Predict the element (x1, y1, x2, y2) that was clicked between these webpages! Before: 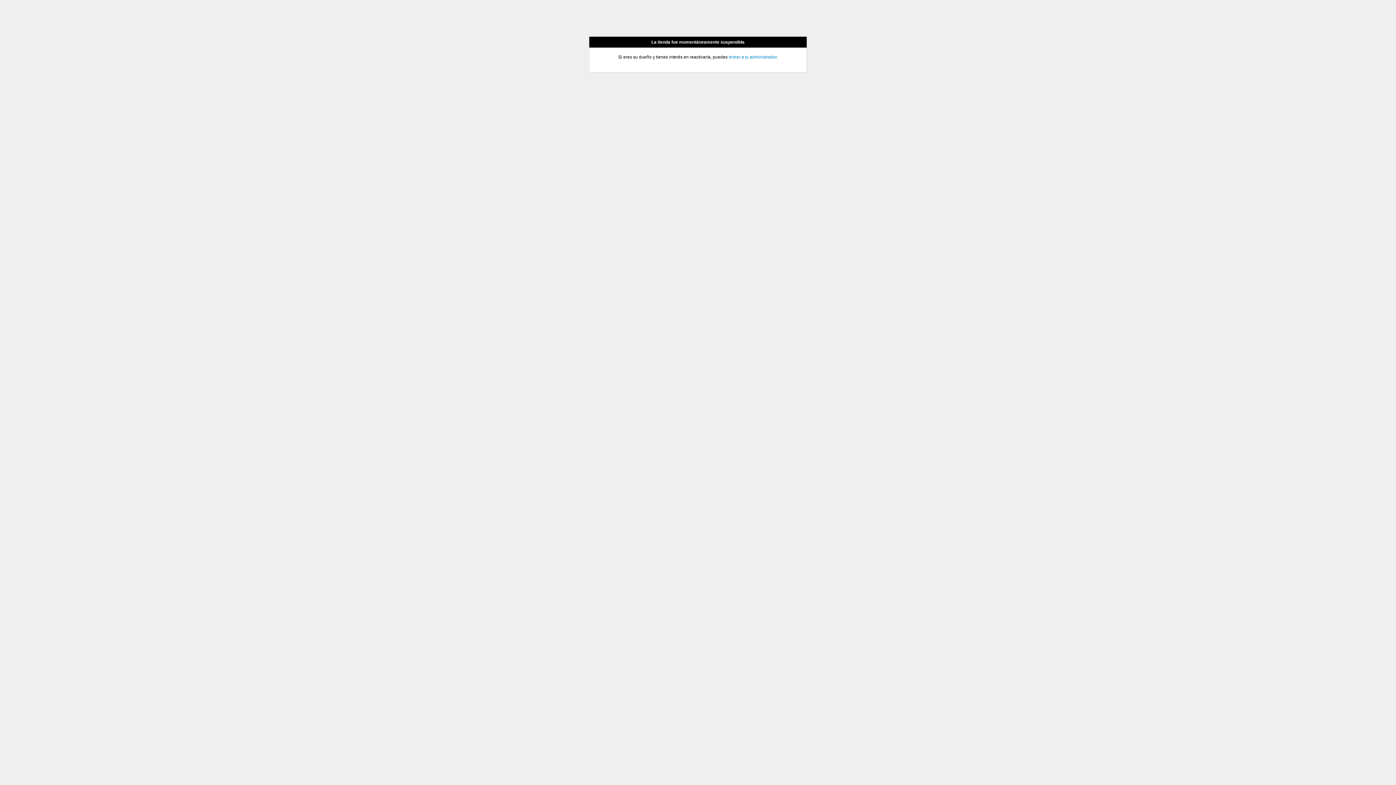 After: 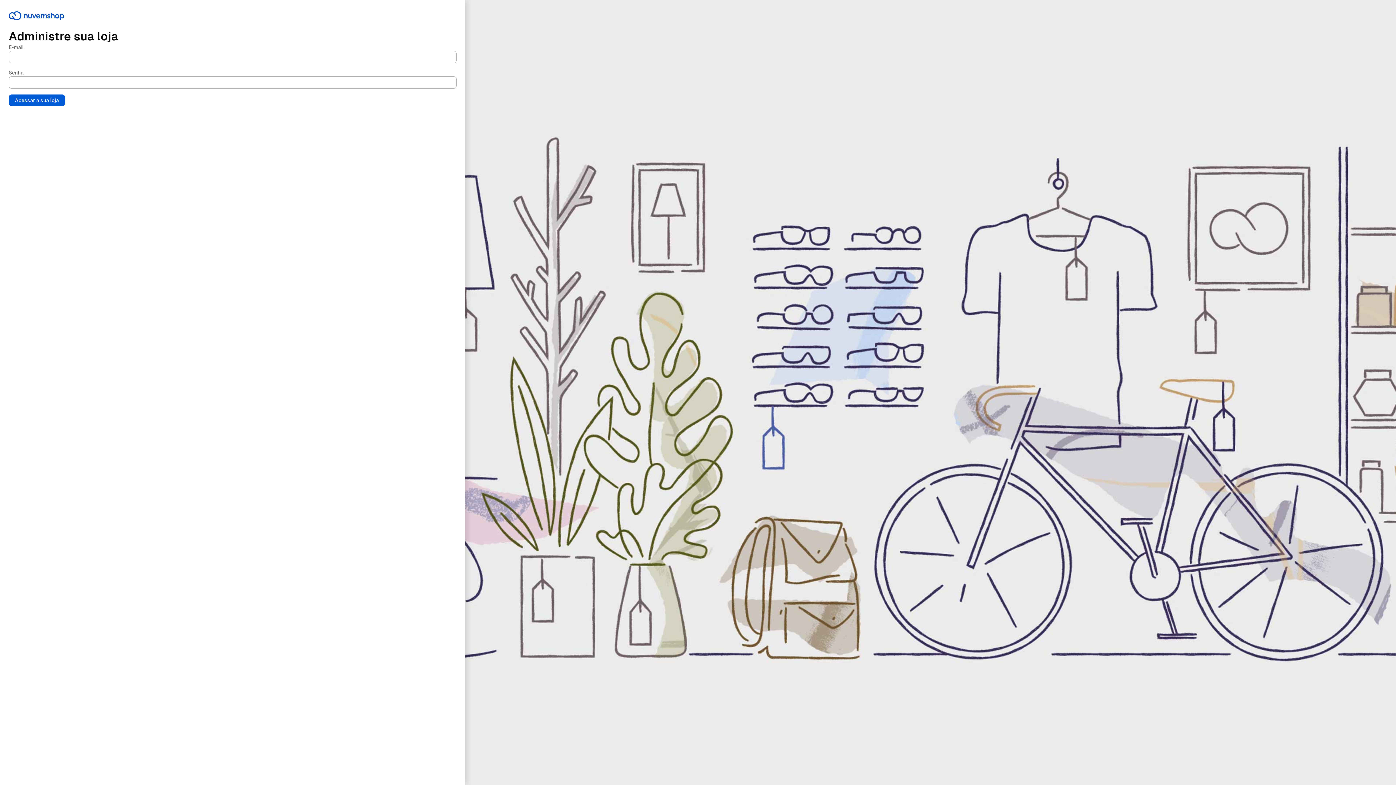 Action: bbox: (728, 54, 776, 59) label: entrar a tu administrador